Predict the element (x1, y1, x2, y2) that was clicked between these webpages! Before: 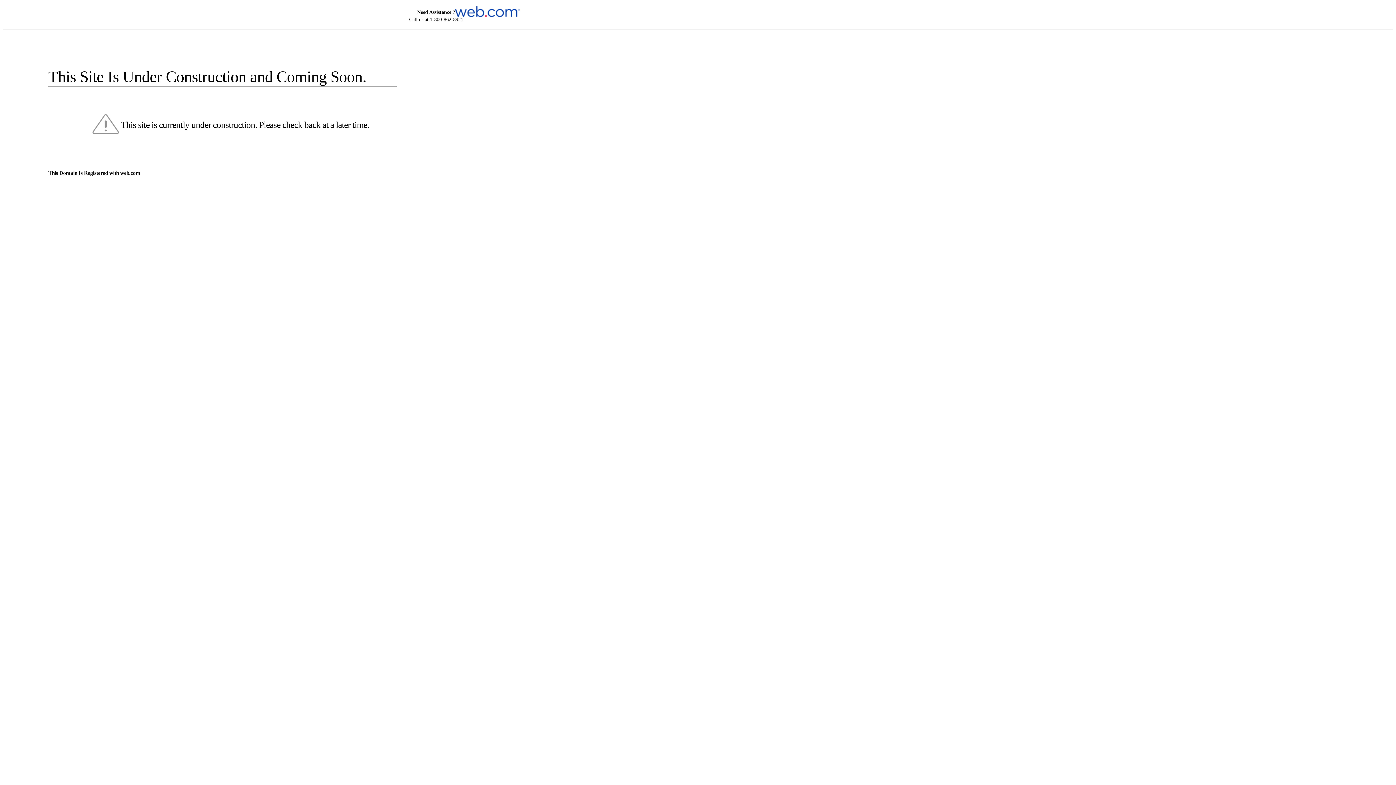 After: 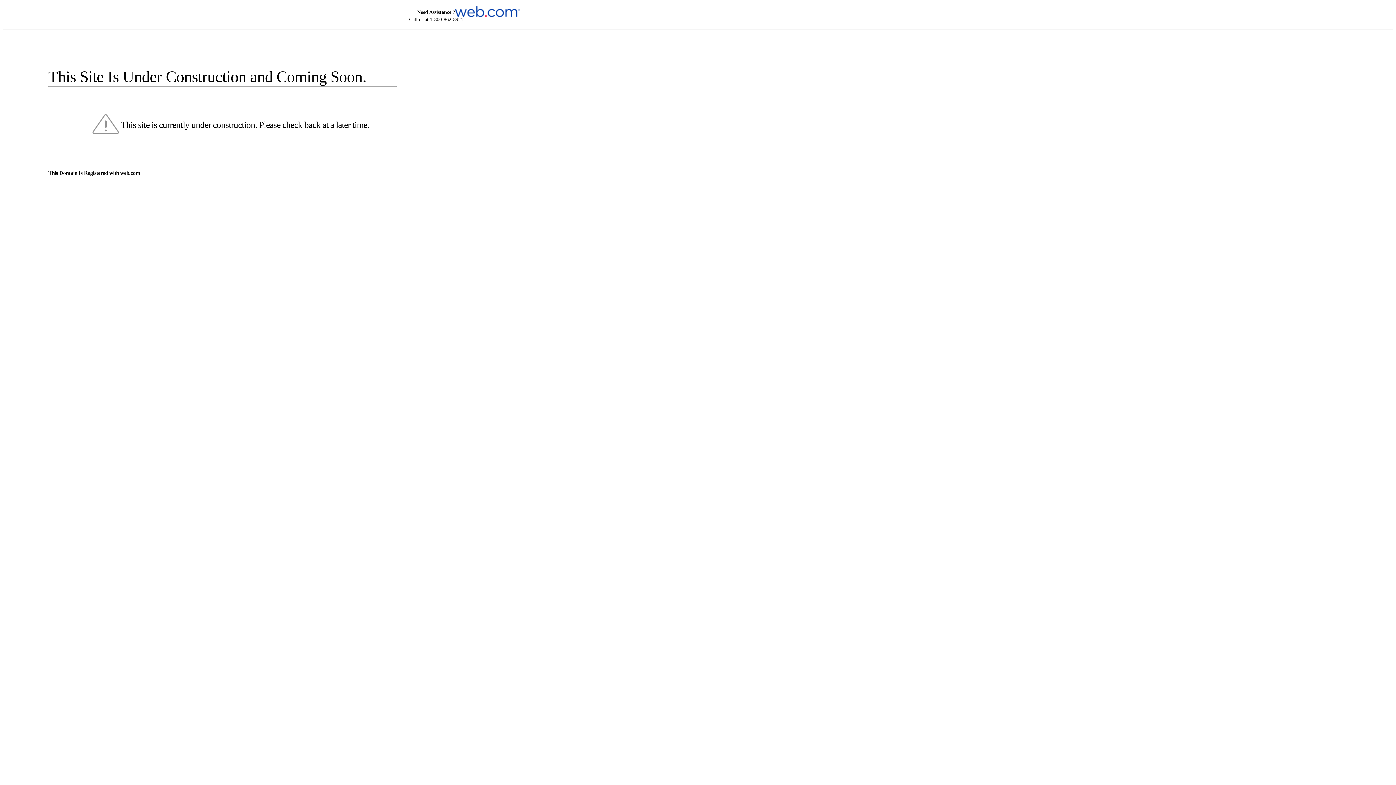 Action: bbox: (455, 5, 520, 16)